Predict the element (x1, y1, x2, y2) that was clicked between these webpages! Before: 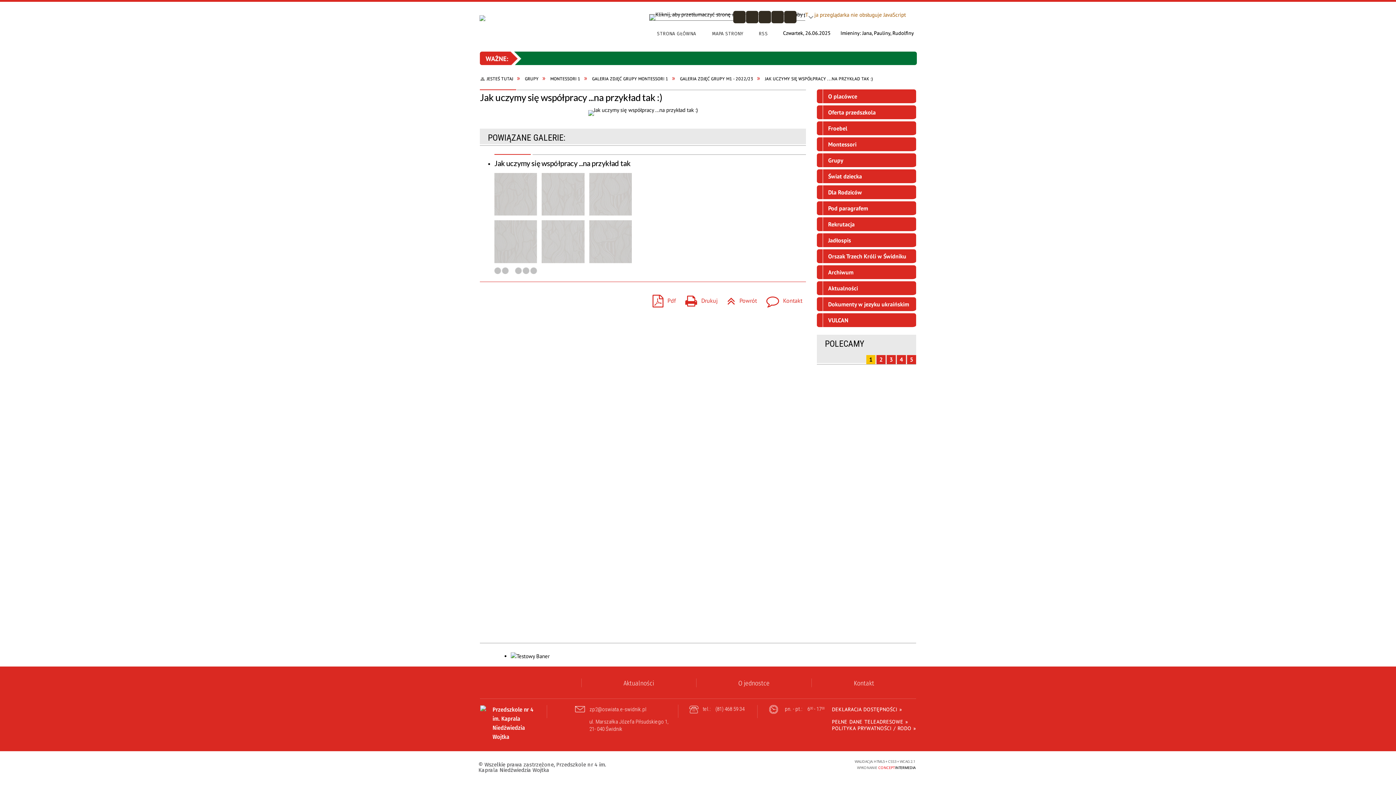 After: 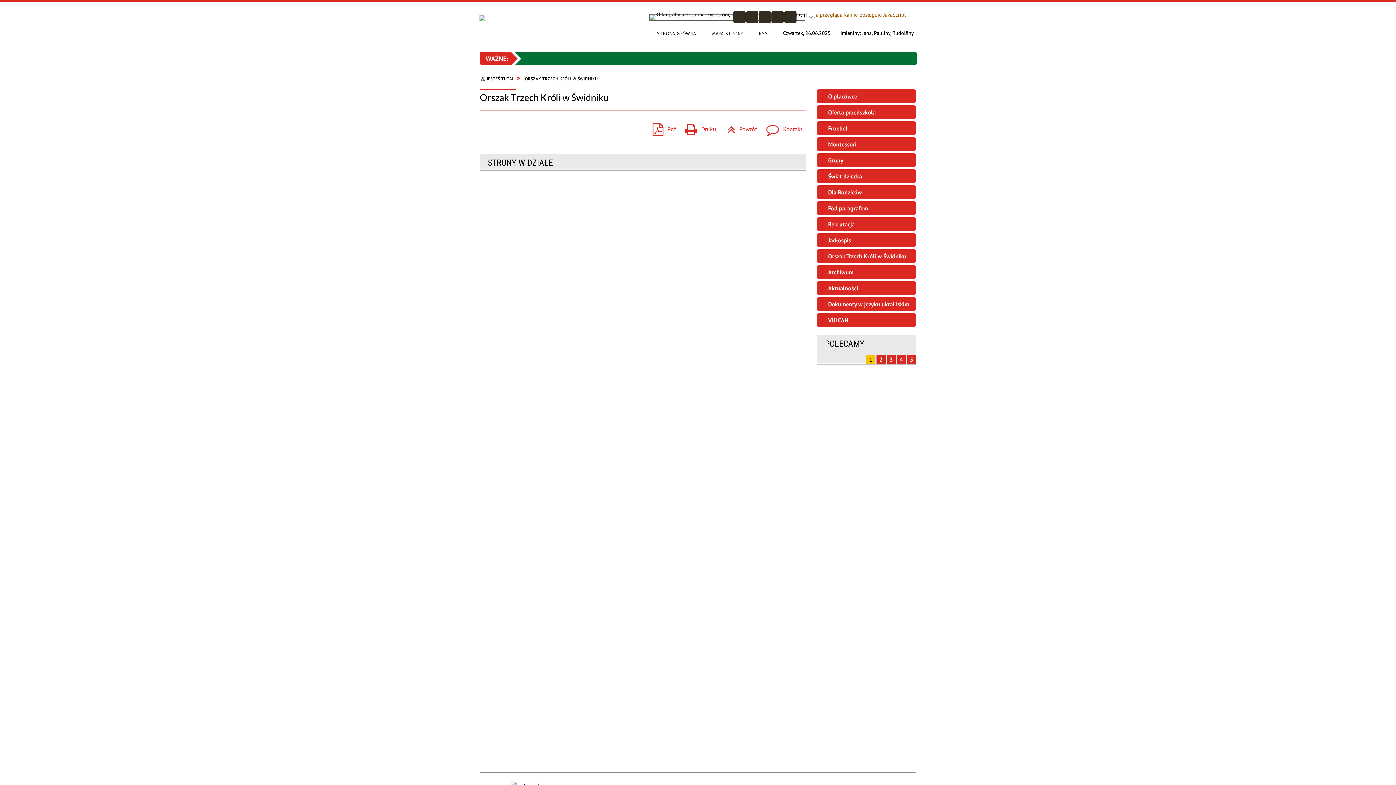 Action: bbox: (817, 249, 916, 265) label: Orszak Trzech Króli w Świdniku